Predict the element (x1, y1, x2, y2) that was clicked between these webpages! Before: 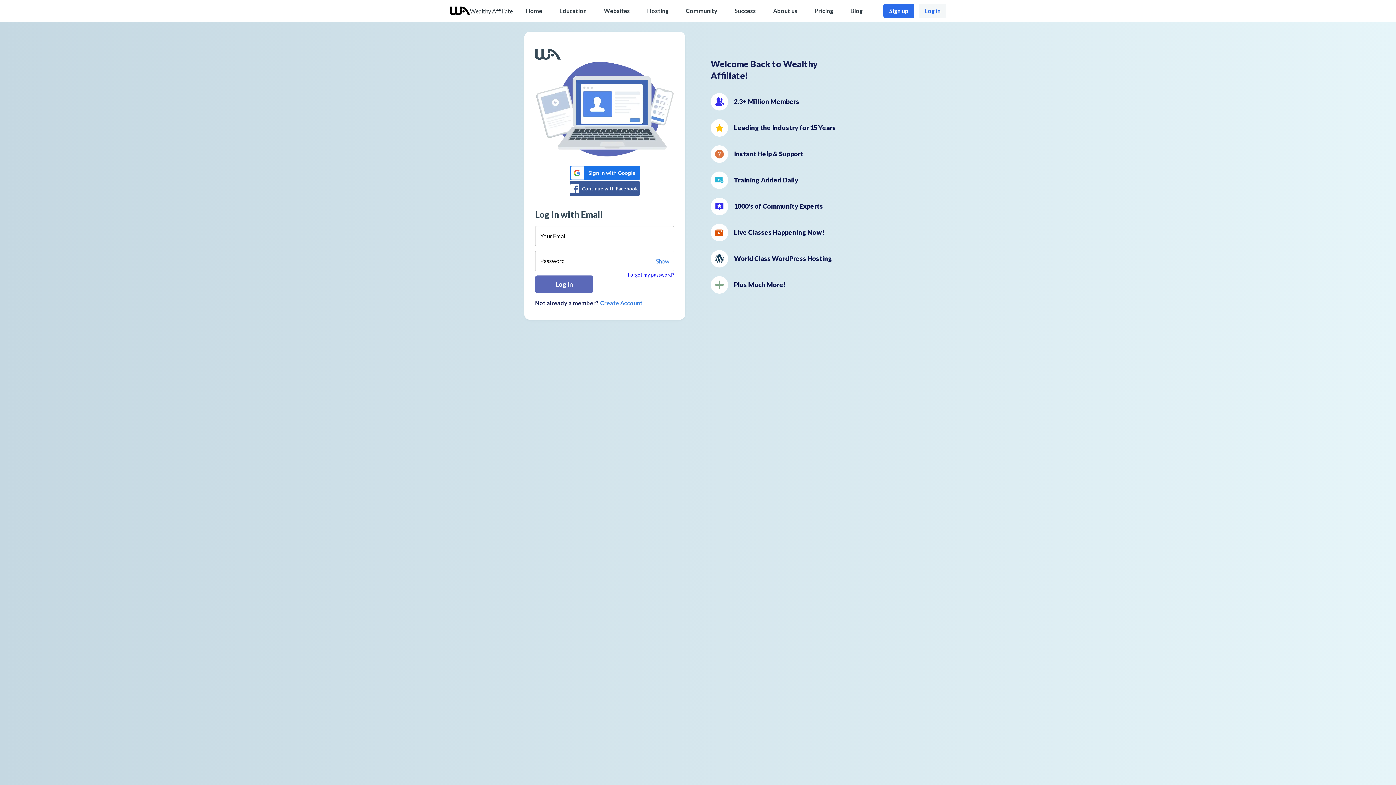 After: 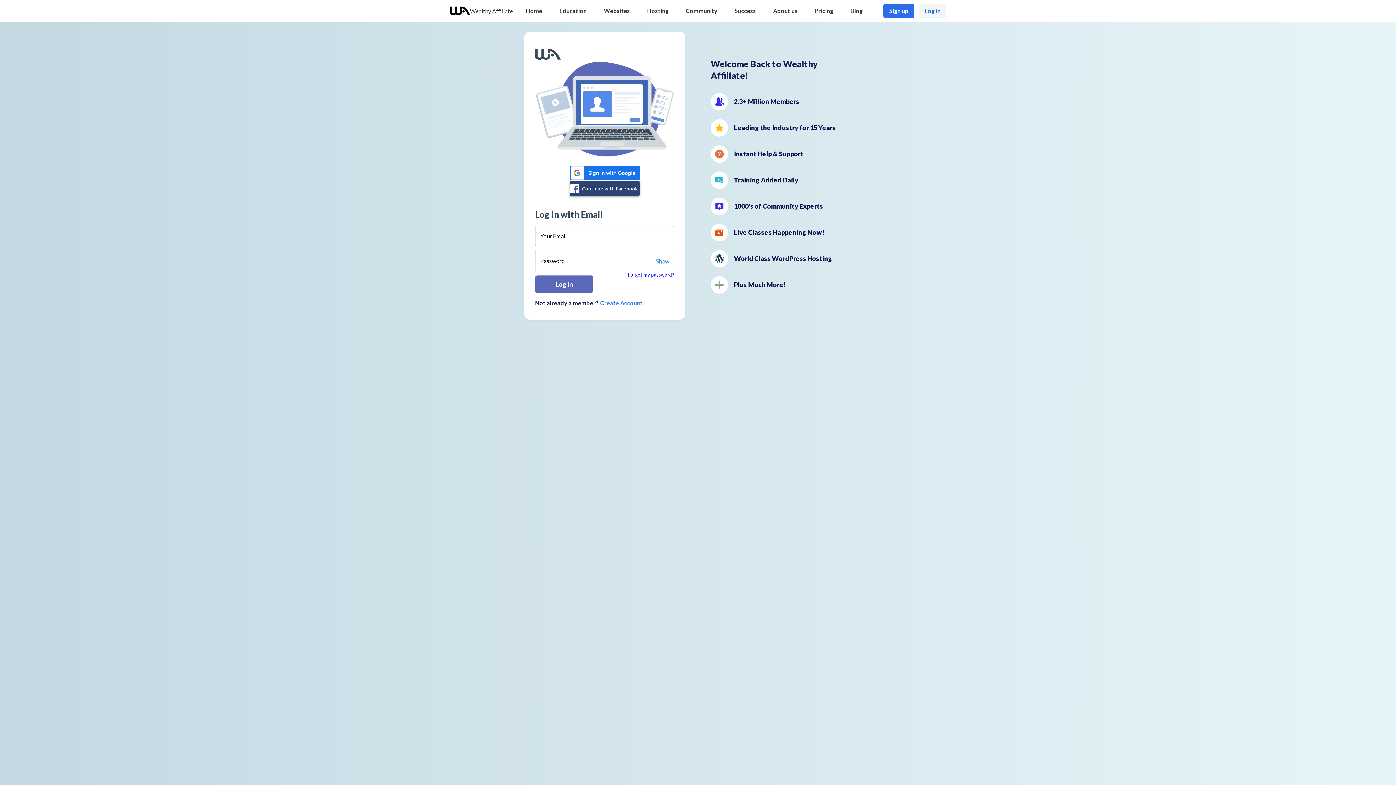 Action: label: Continue with Facebook bbox: (569, 181, 640, 196)